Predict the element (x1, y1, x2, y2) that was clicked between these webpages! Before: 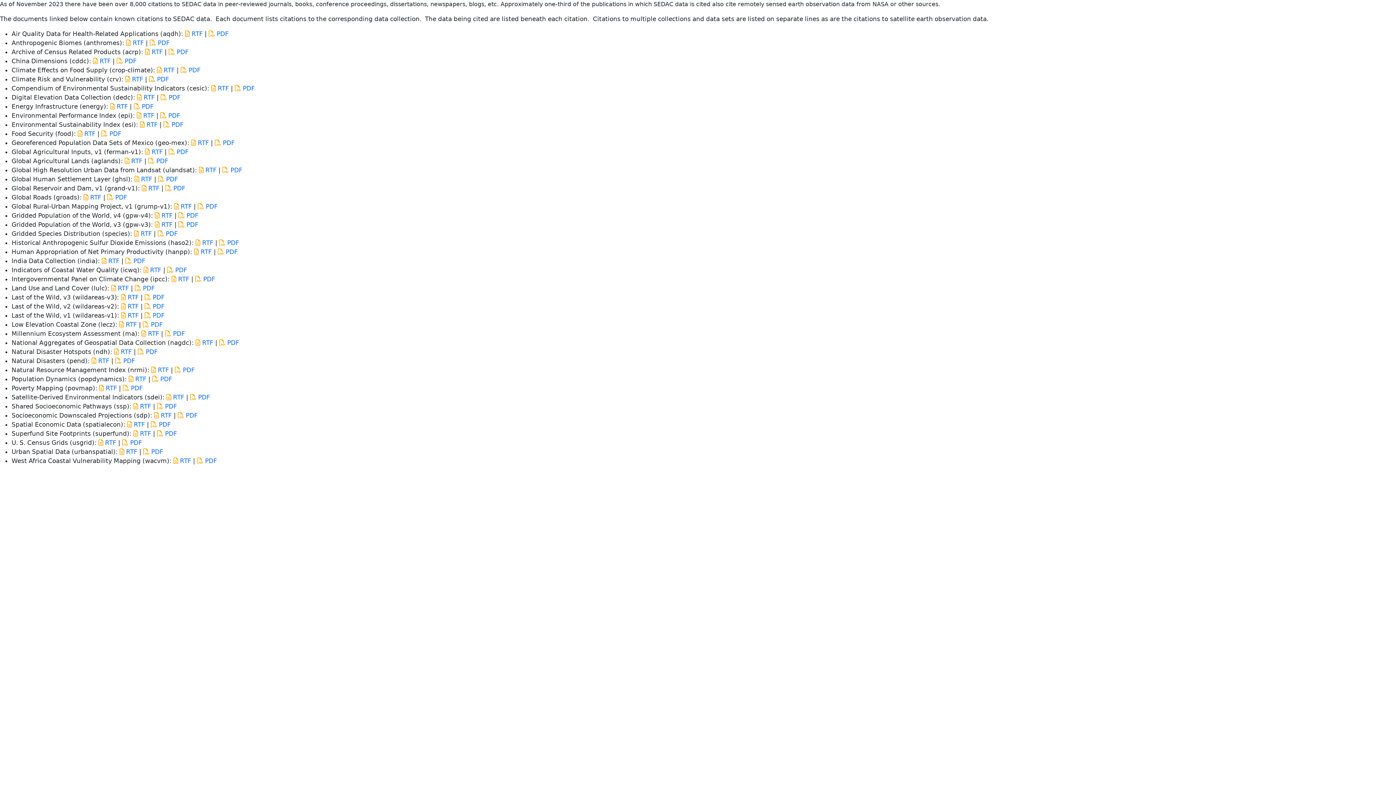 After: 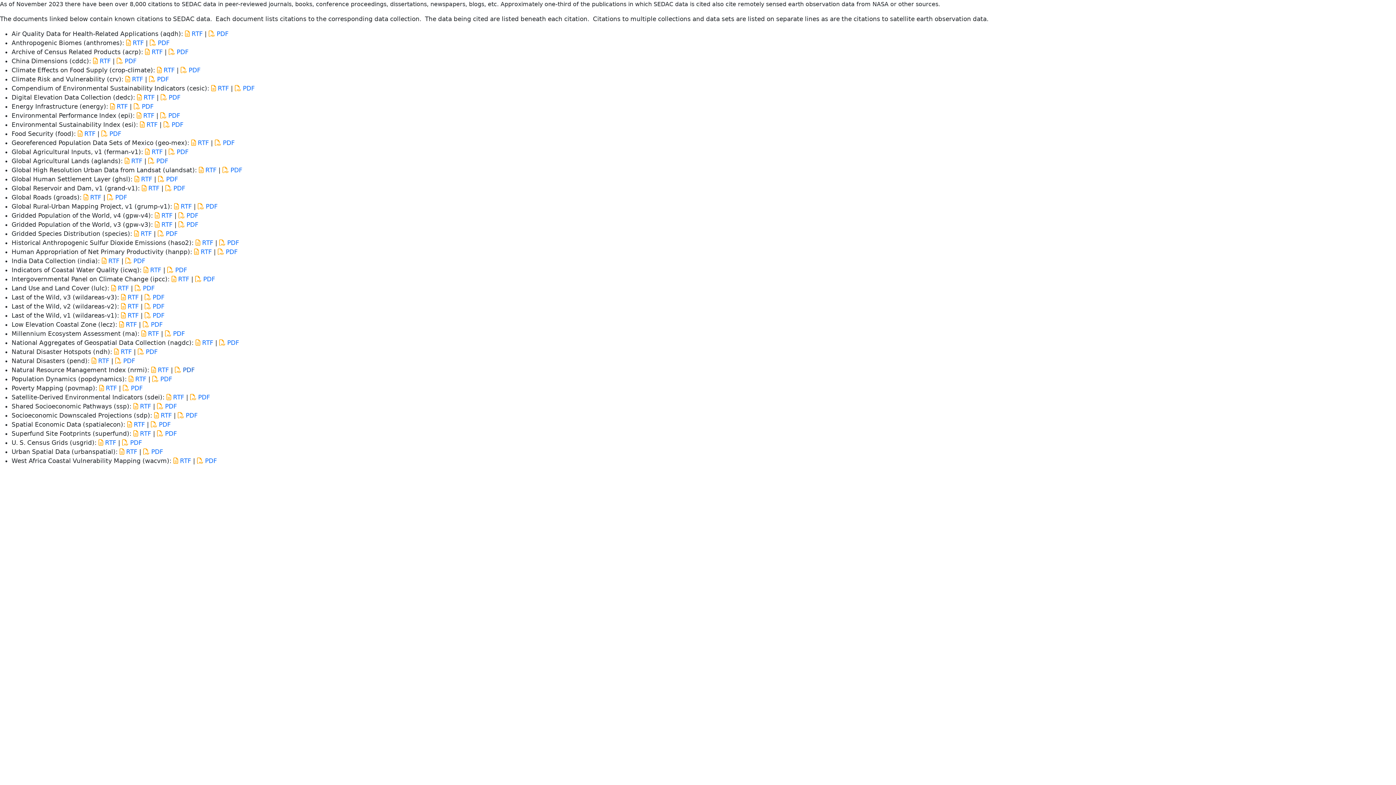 Action: bbox: (174, 366, 194, 373) label:  PDF